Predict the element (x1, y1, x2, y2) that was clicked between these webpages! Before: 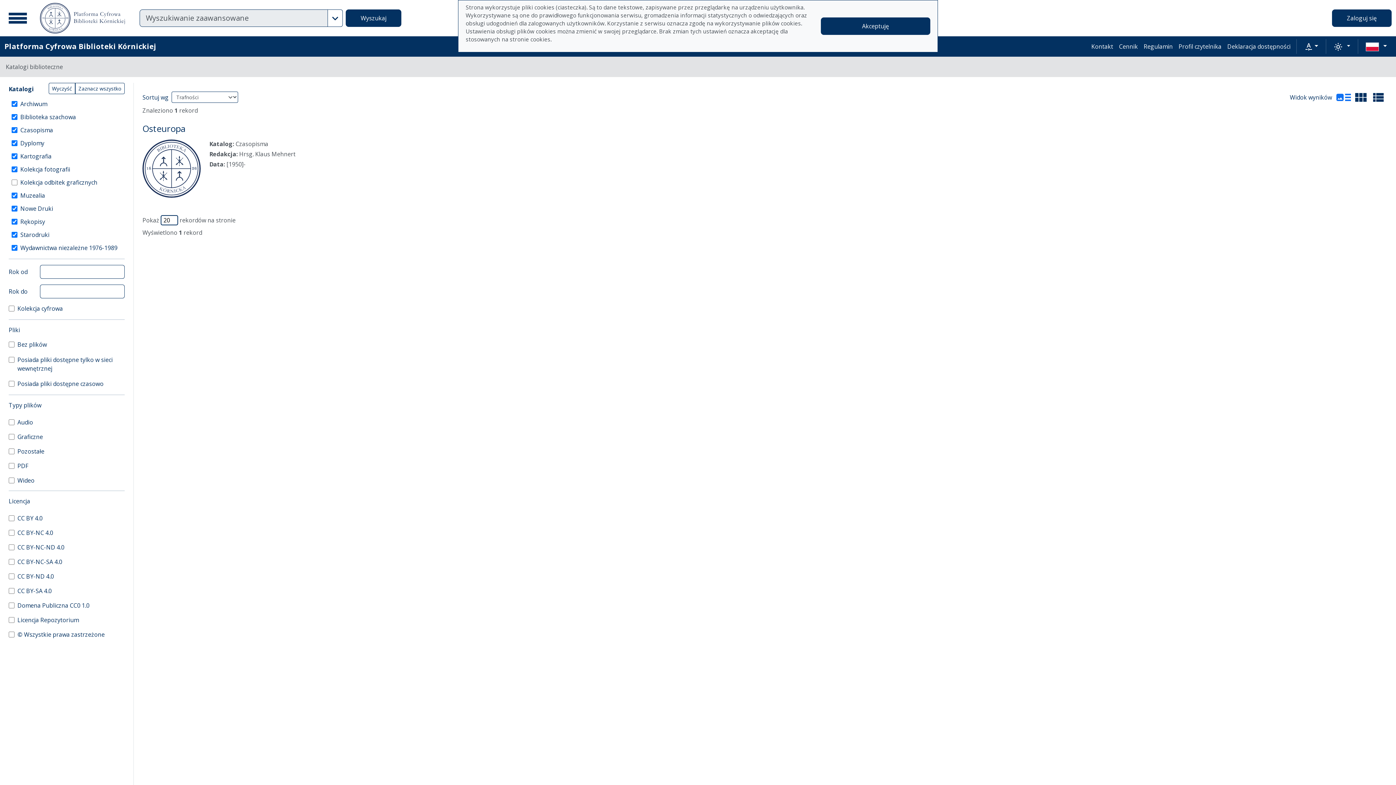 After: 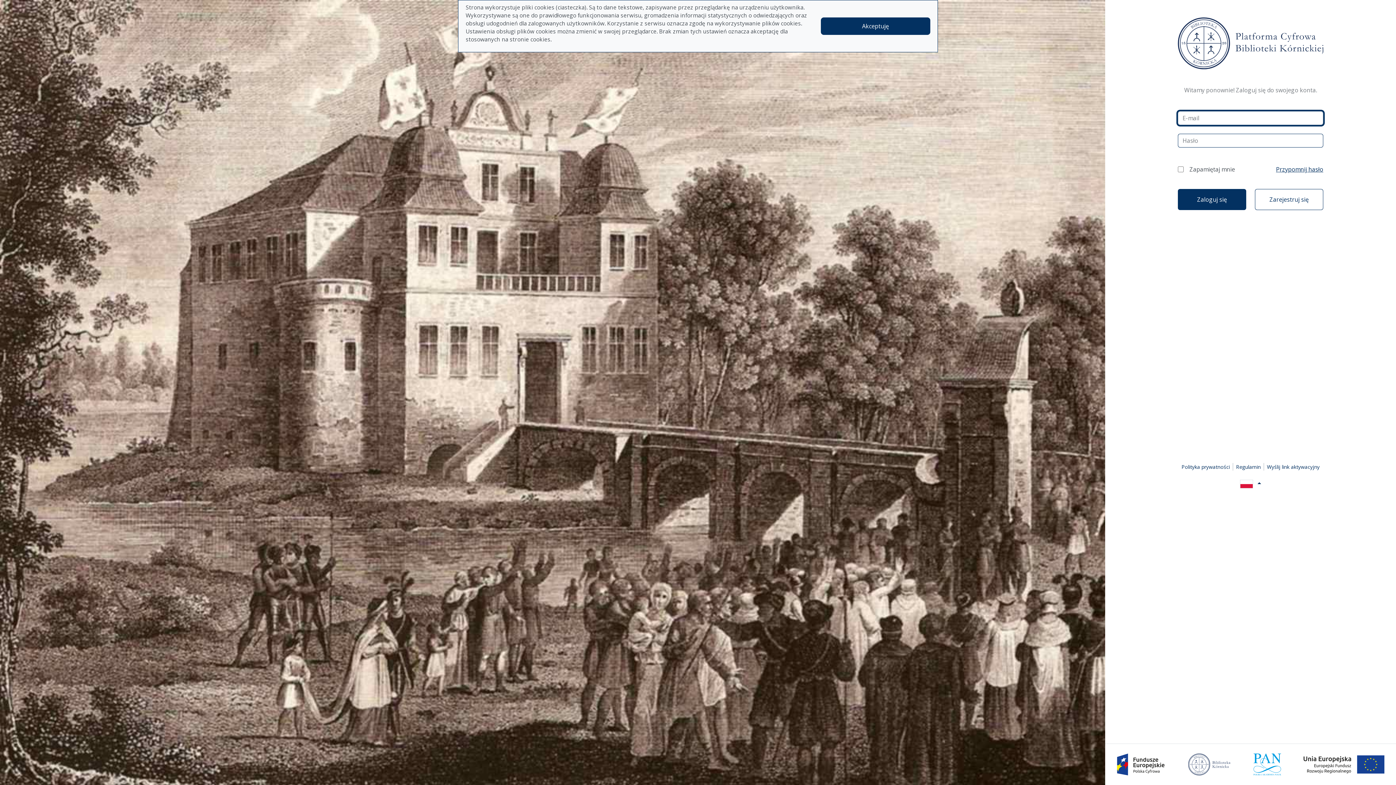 Action: label: Profil czytelnika bbox: (1175, 39, 1224, 53)